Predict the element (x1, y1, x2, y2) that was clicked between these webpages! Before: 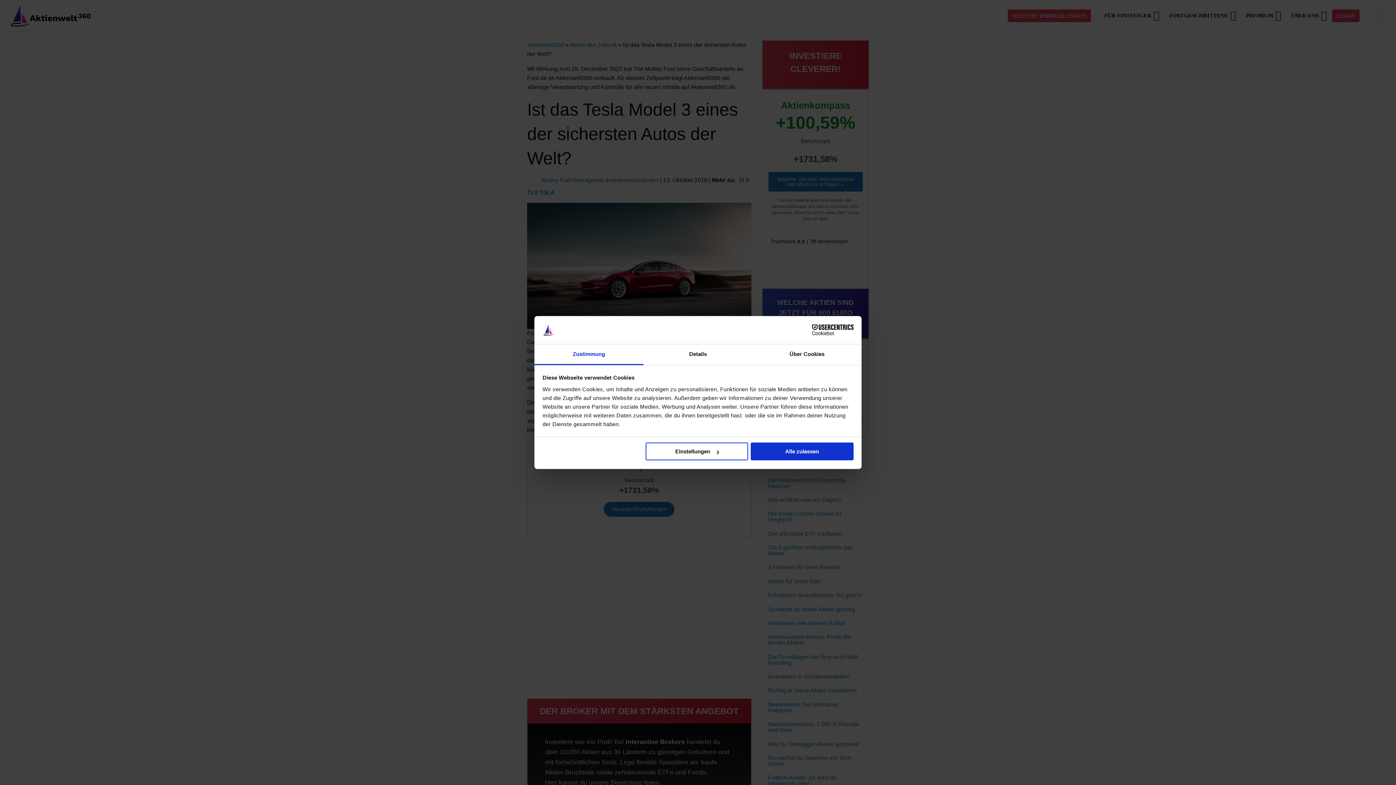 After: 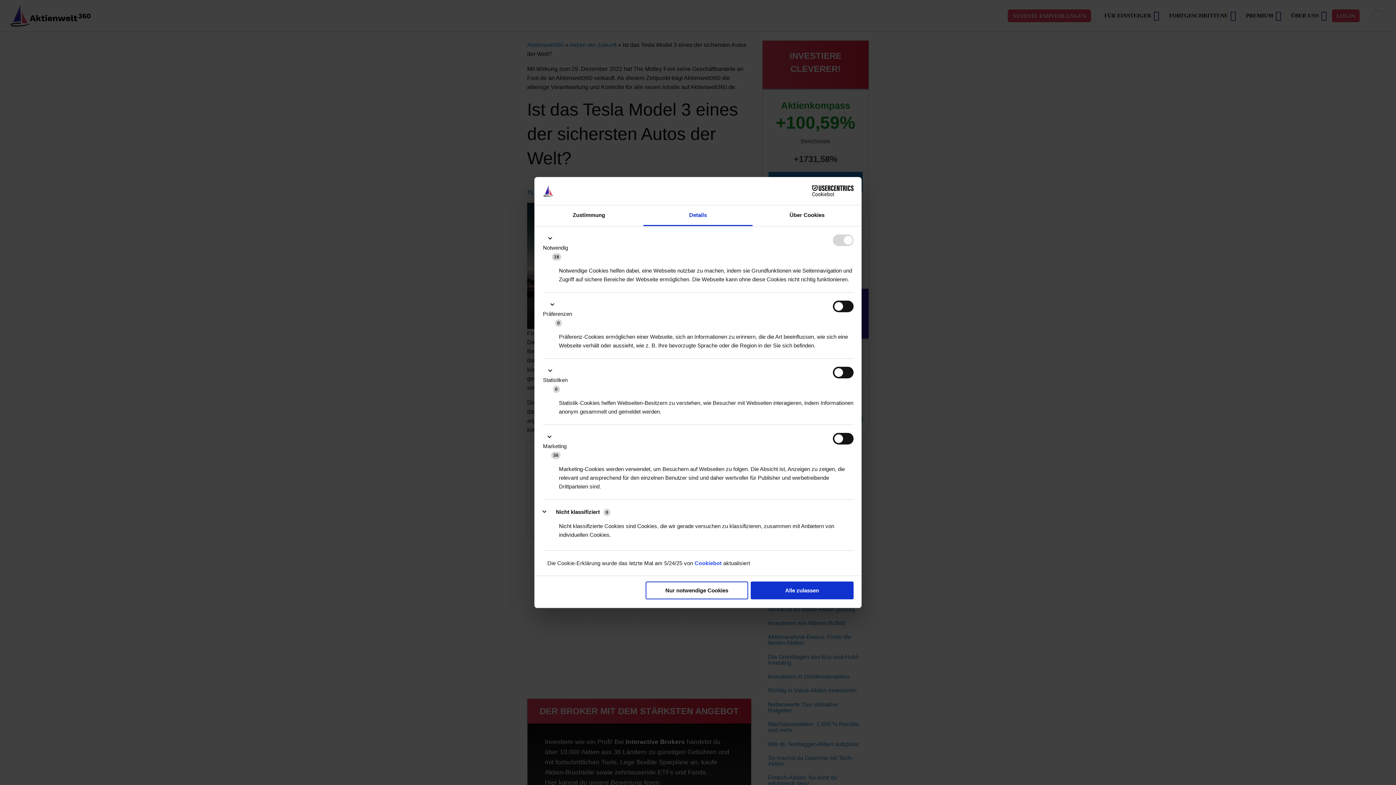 Action: label: Details bbox: (643, 344, 752, 365)